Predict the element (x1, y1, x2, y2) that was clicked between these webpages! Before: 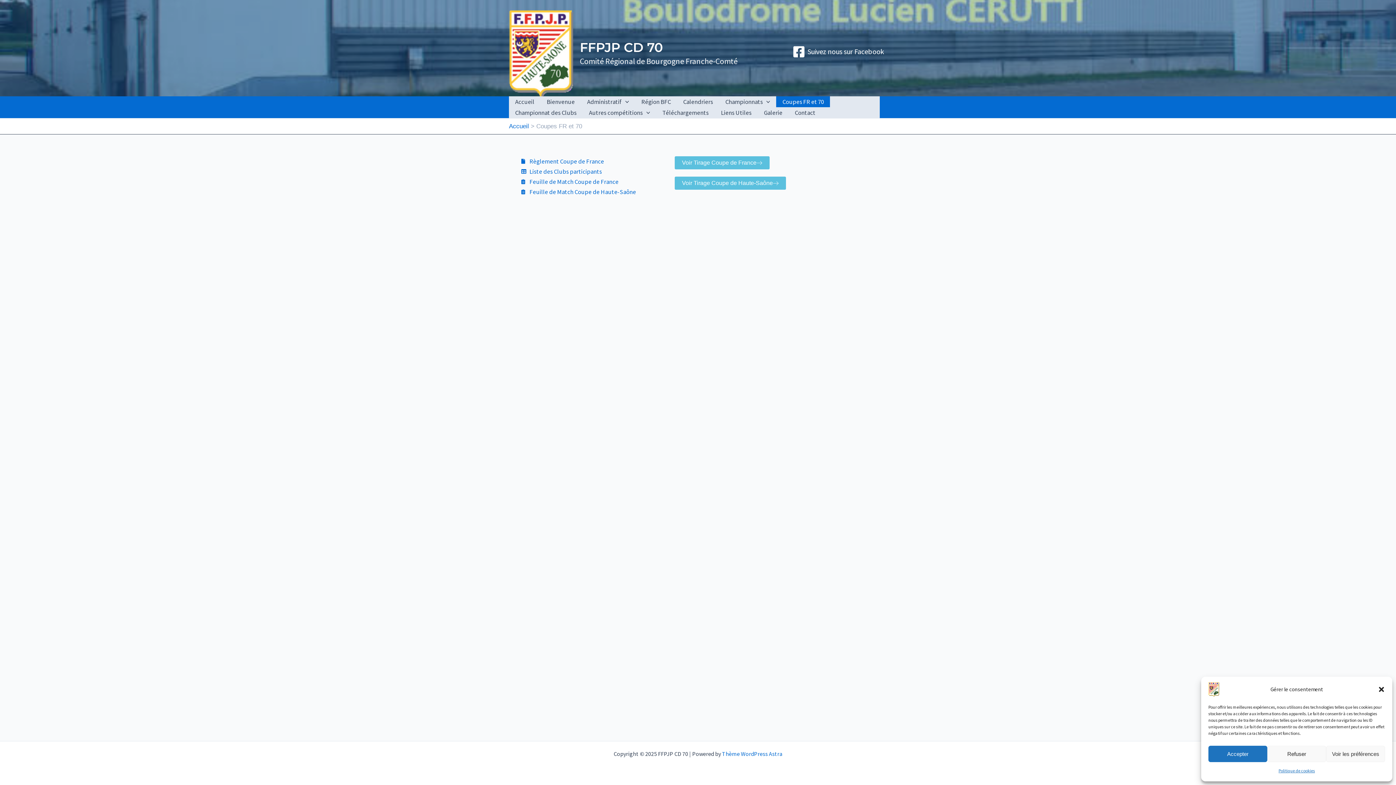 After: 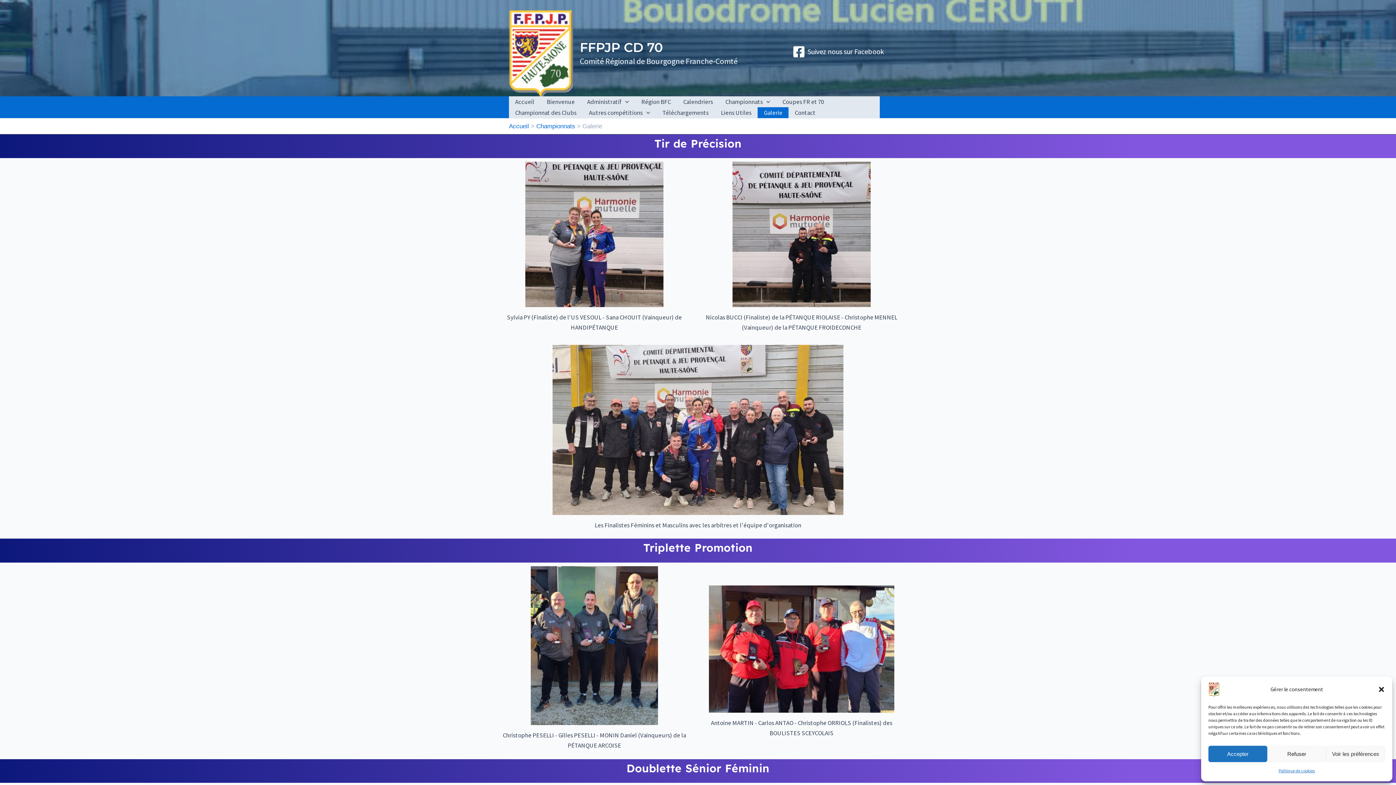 Action: label: Galerie bbox: (757, 107, 788, 118)